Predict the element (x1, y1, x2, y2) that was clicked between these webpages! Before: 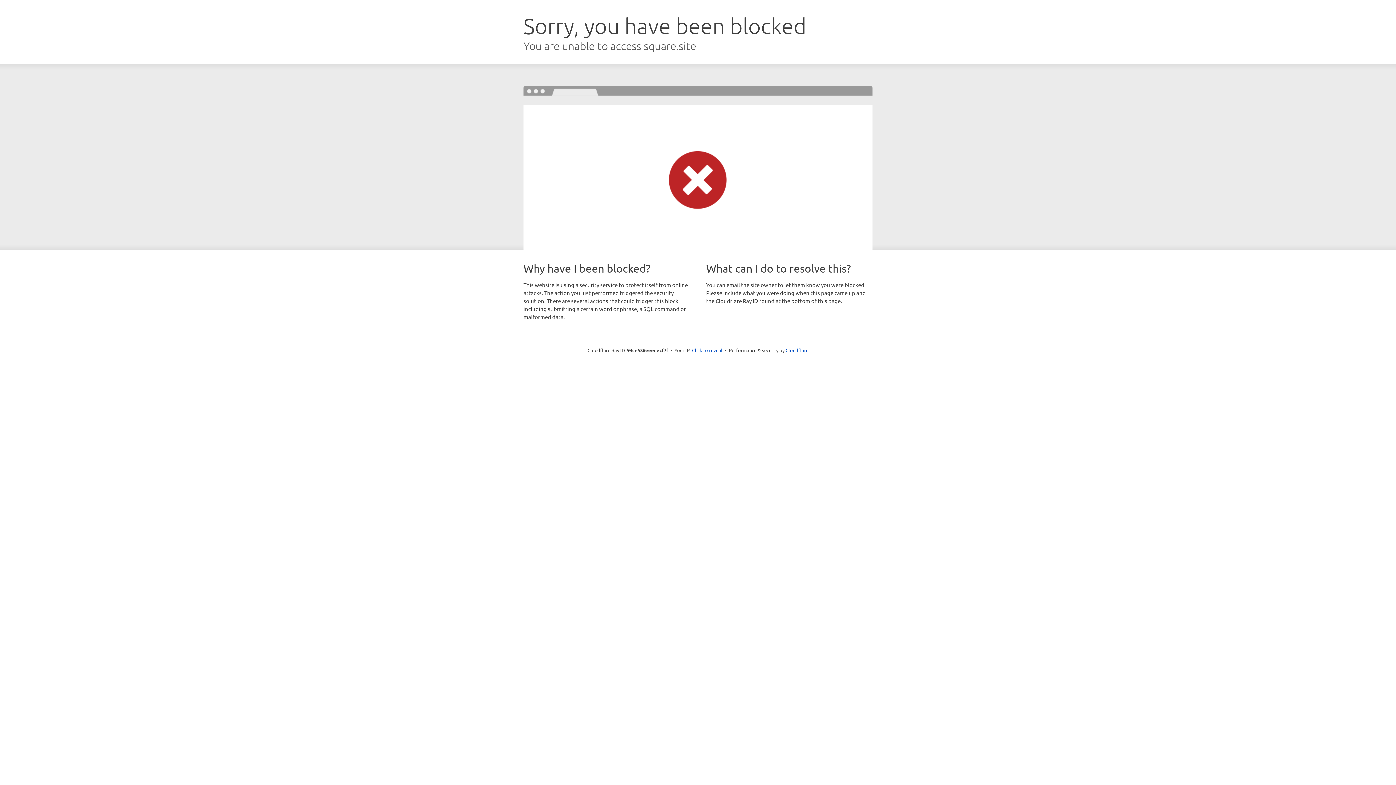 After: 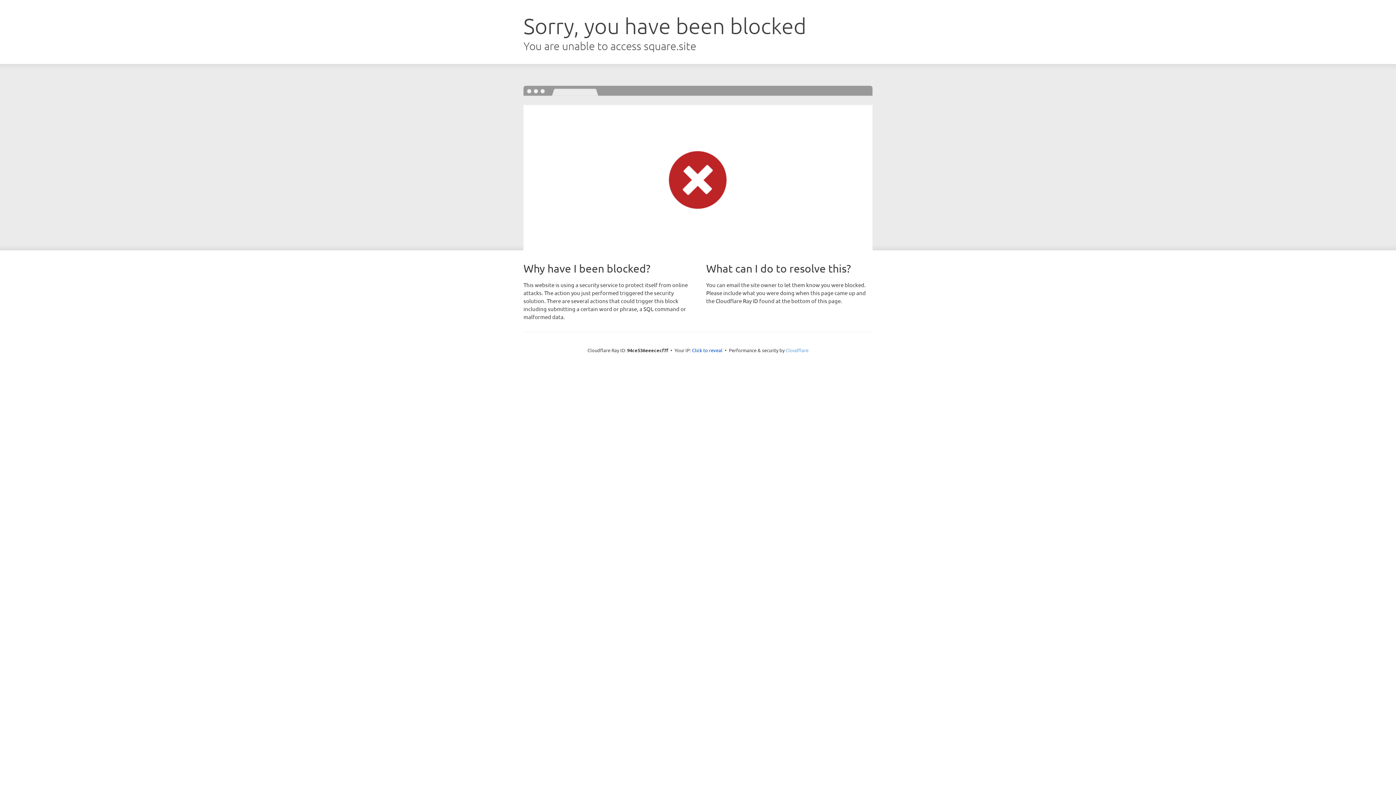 Action: label: Cloudflare bbox: (785, 347, 808, 353)